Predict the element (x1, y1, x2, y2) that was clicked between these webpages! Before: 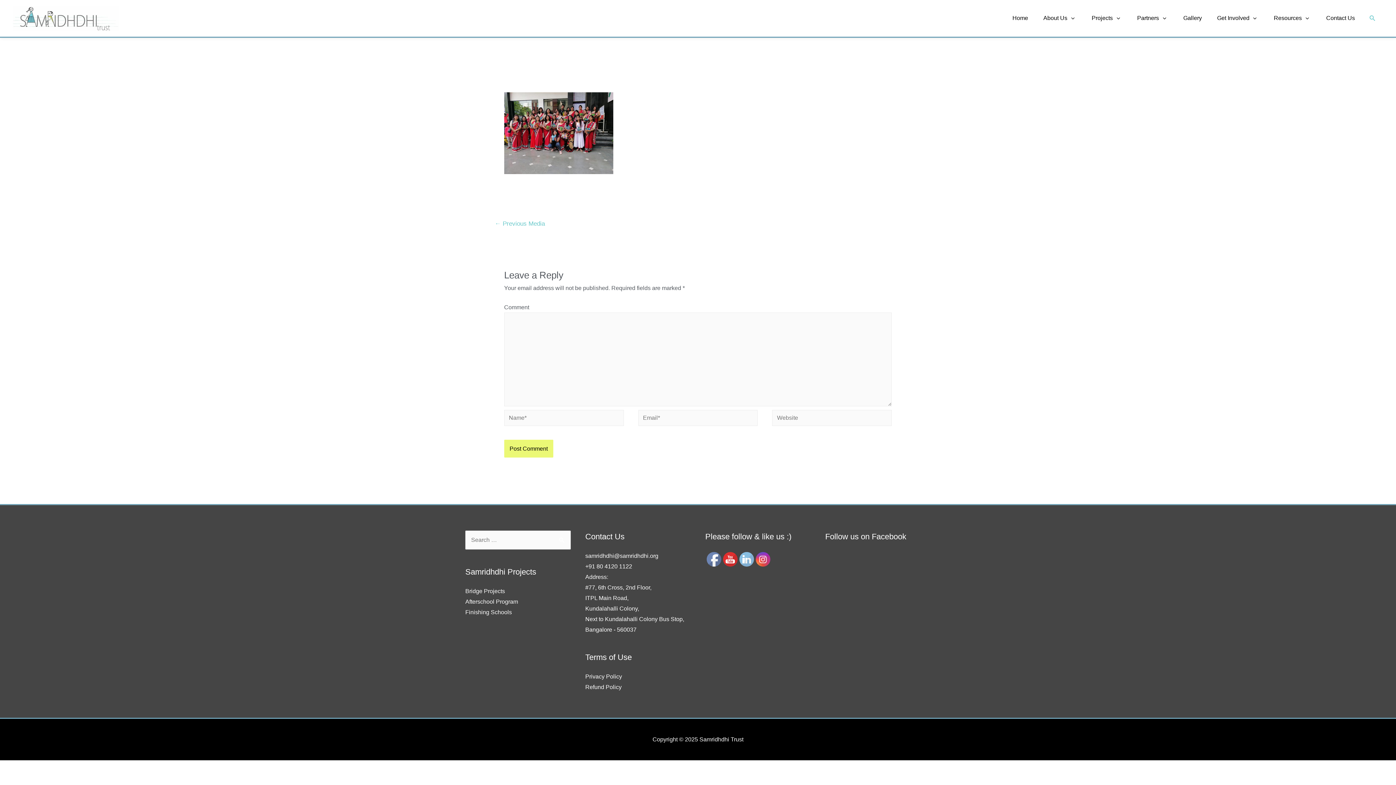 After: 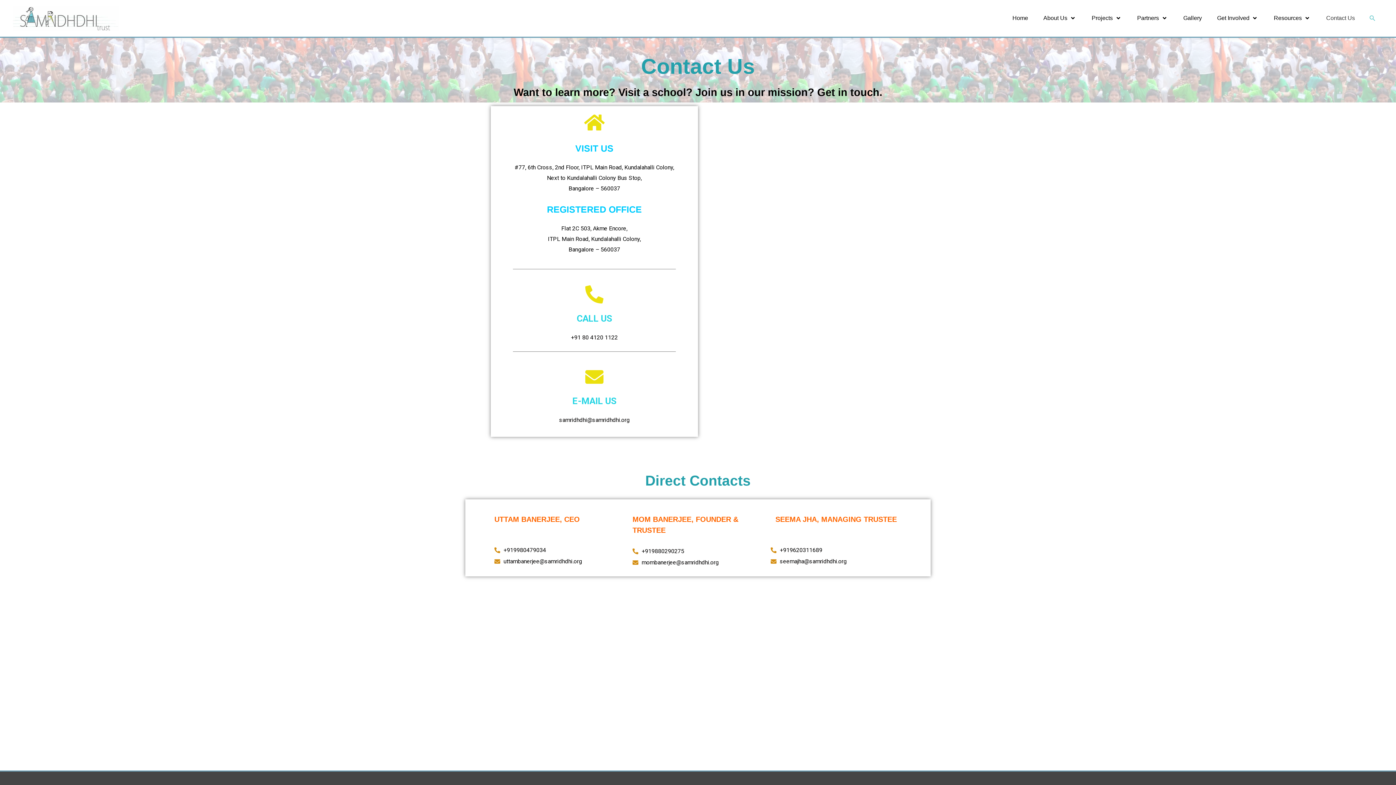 Action: bbox: (1326, 13, 1355, 22) label: Contact Us